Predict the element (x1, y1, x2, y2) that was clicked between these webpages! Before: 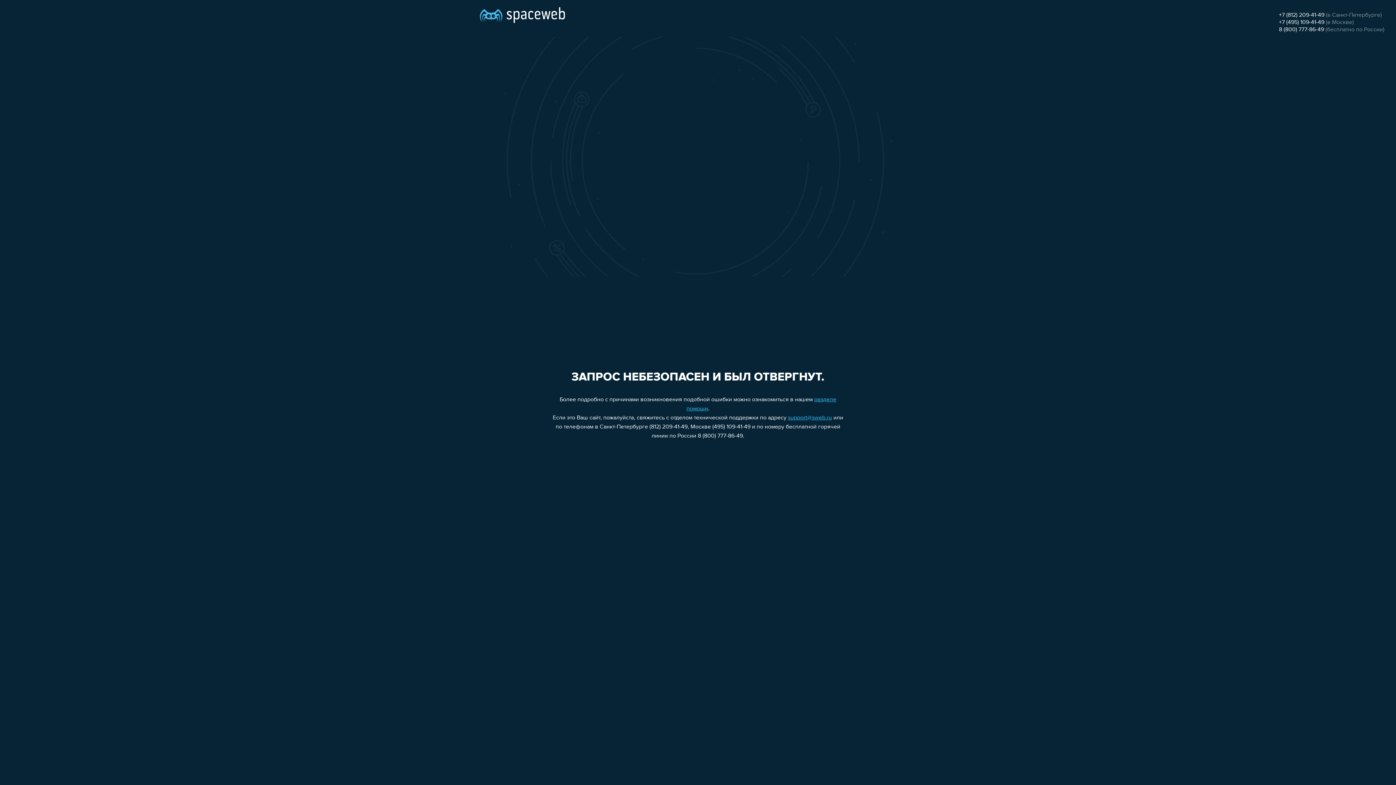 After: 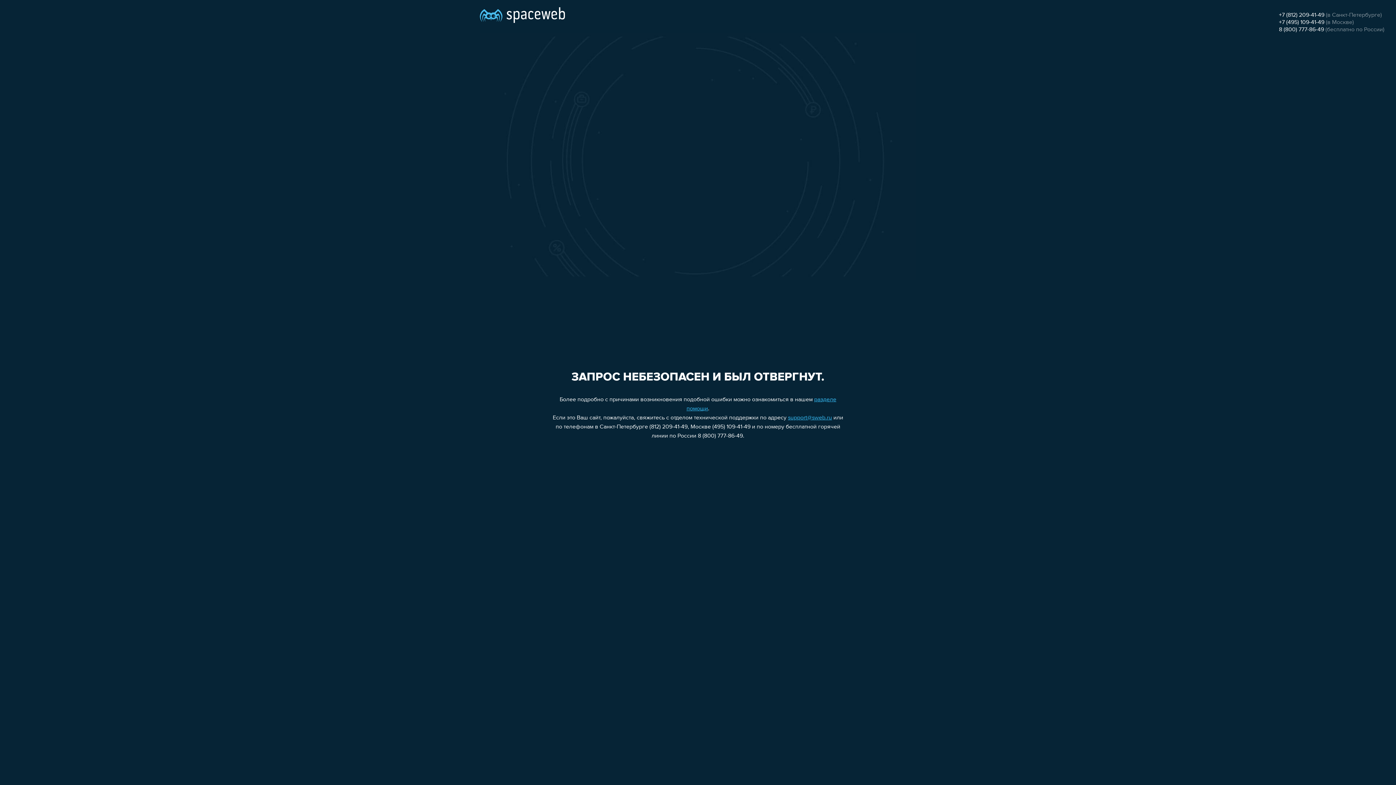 Action: bbox: (1279, 19, 1324, 25) label: +7 (495) 109-41-49